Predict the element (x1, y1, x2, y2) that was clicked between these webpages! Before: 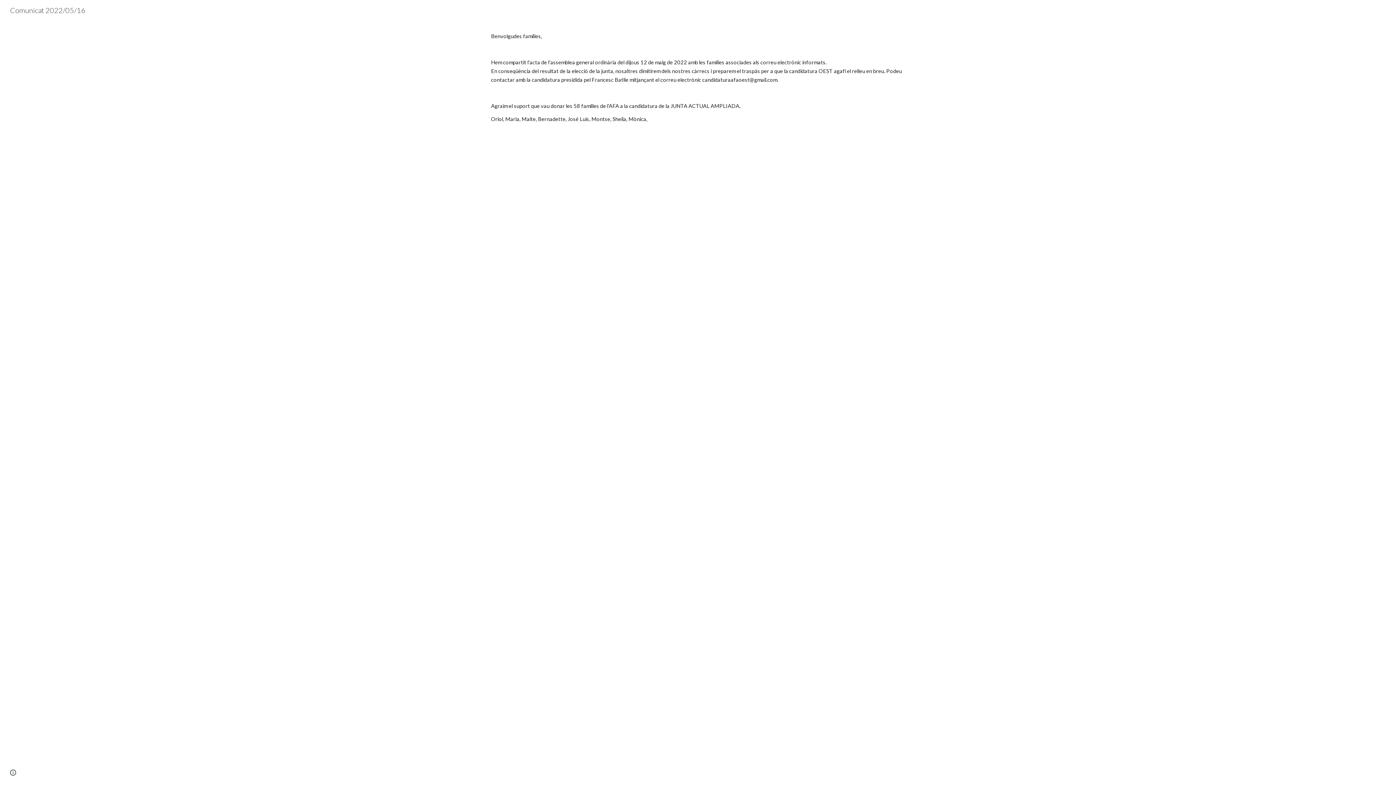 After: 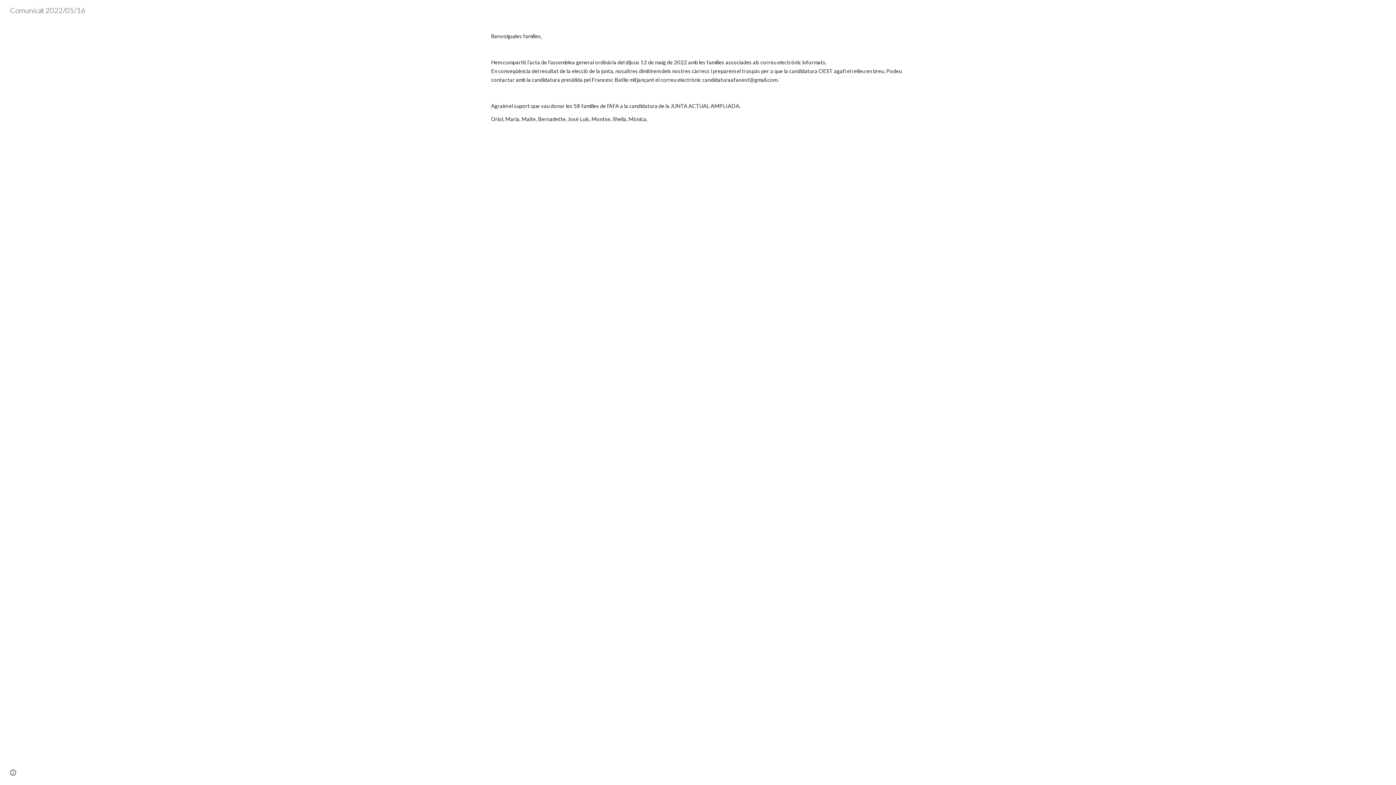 Action: label: Comunicat 2022/05/16 bbox: (5, 4, 89, 13)